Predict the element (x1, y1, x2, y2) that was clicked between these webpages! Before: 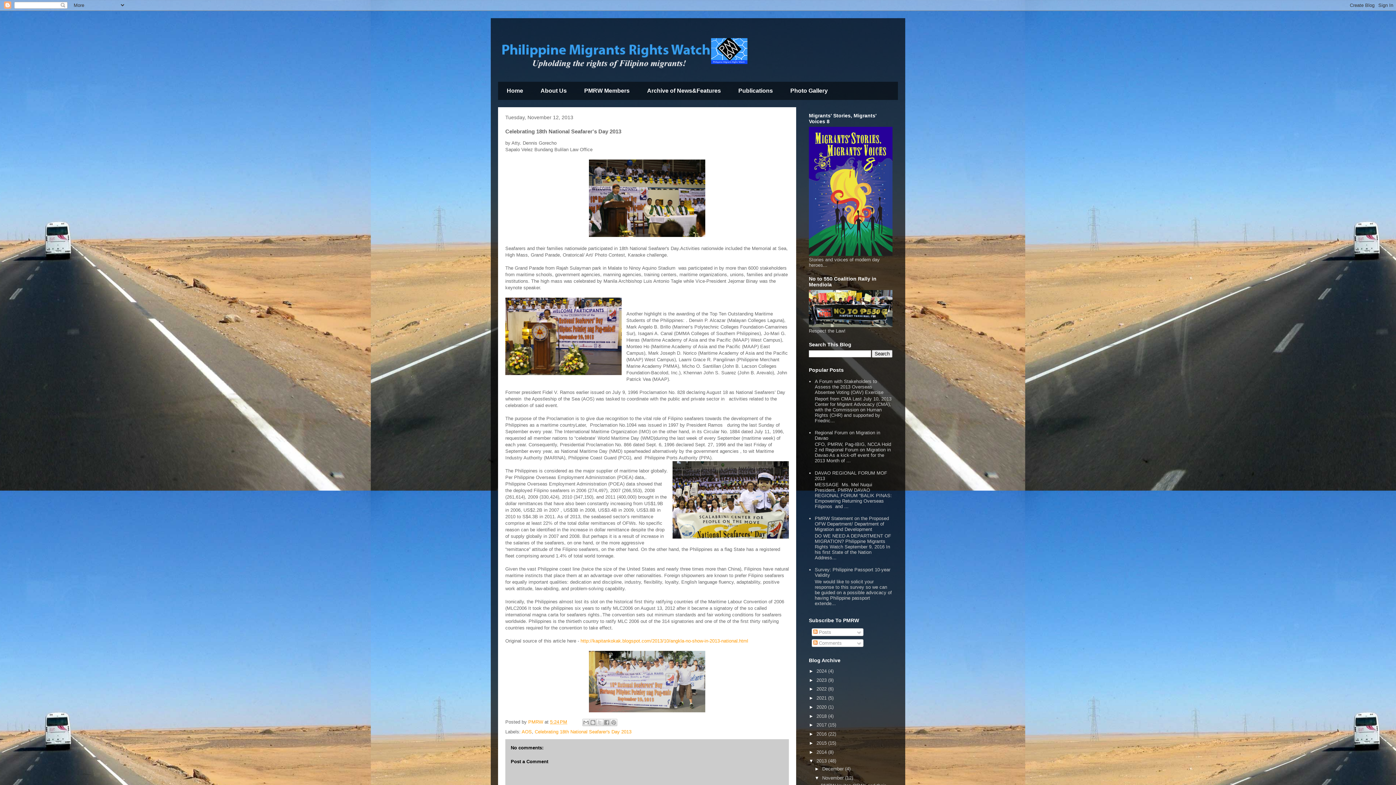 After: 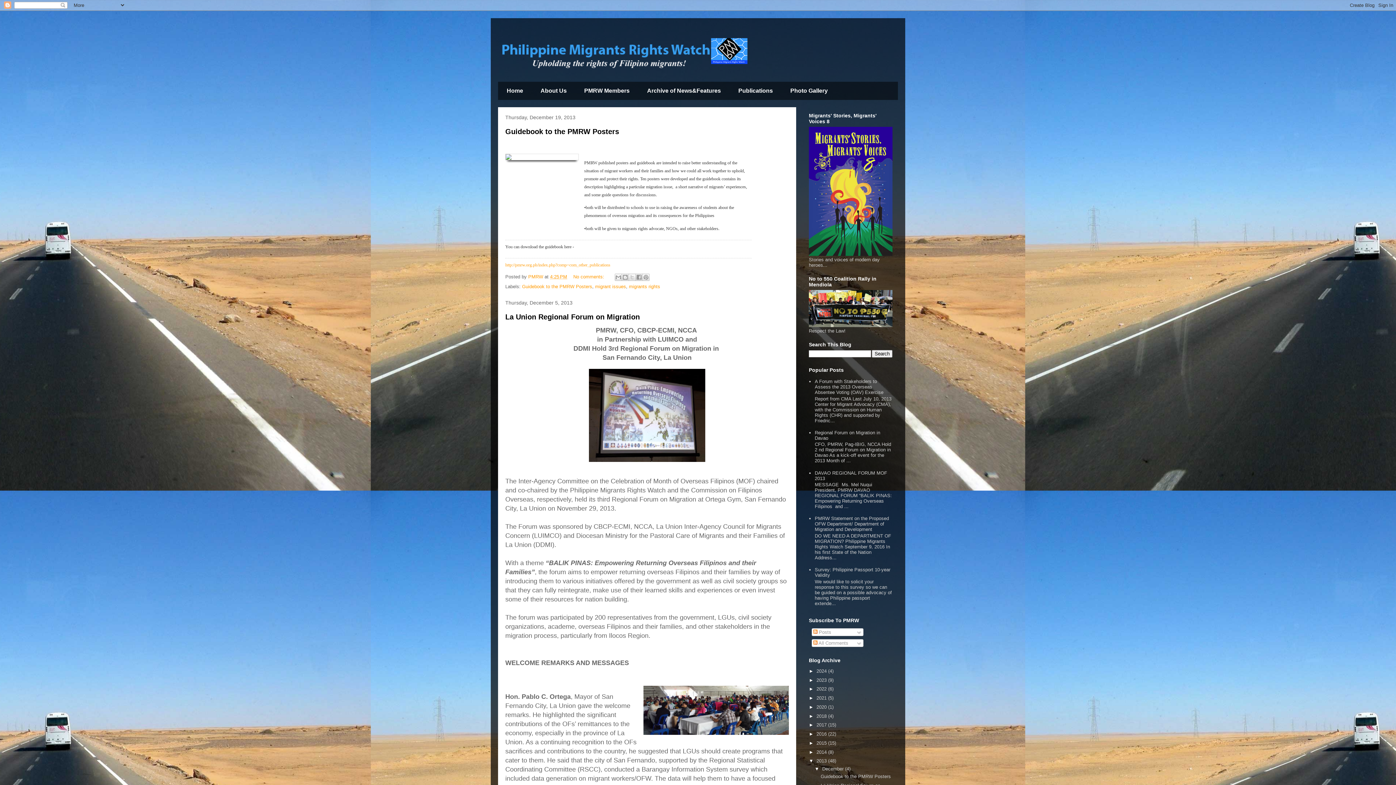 Action: label: December  bbox: (822, 766, 845, 771)